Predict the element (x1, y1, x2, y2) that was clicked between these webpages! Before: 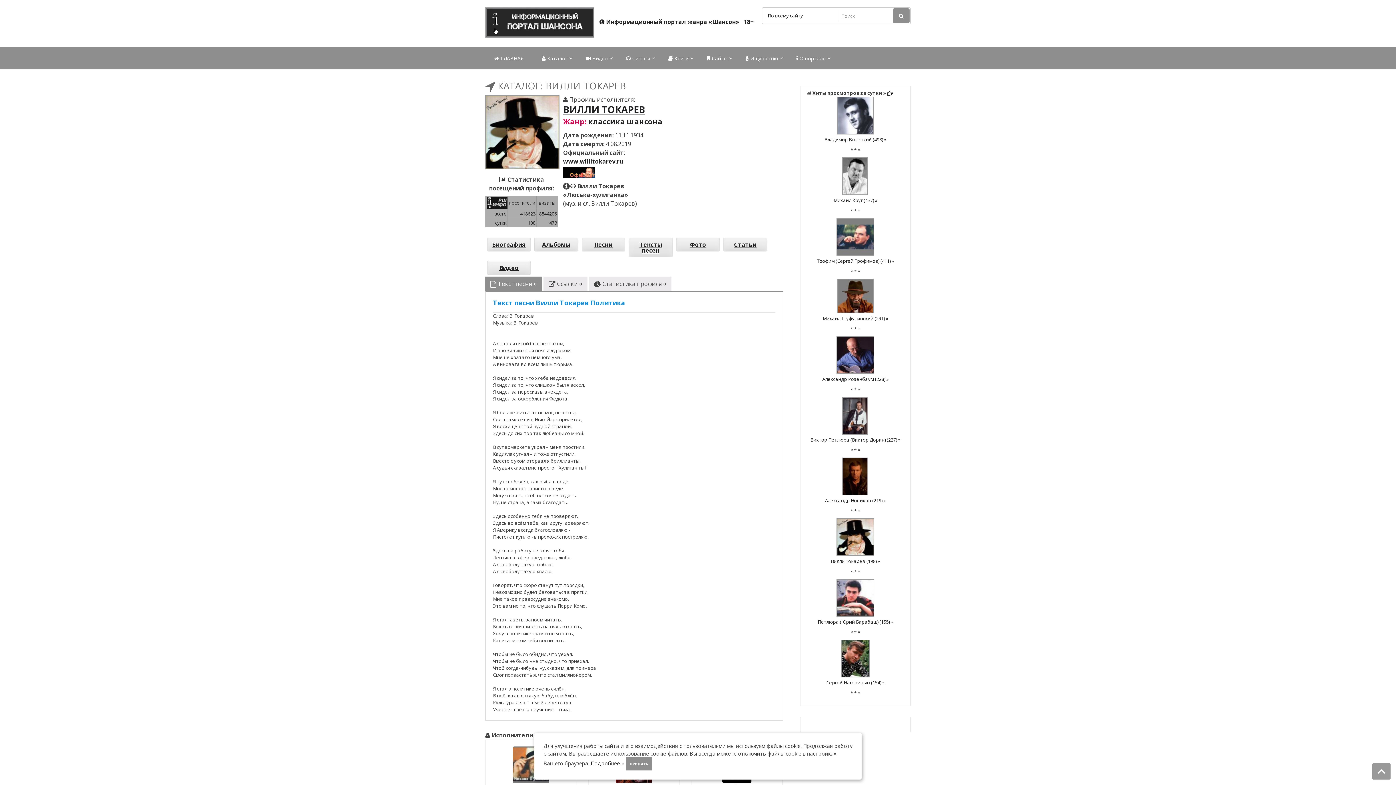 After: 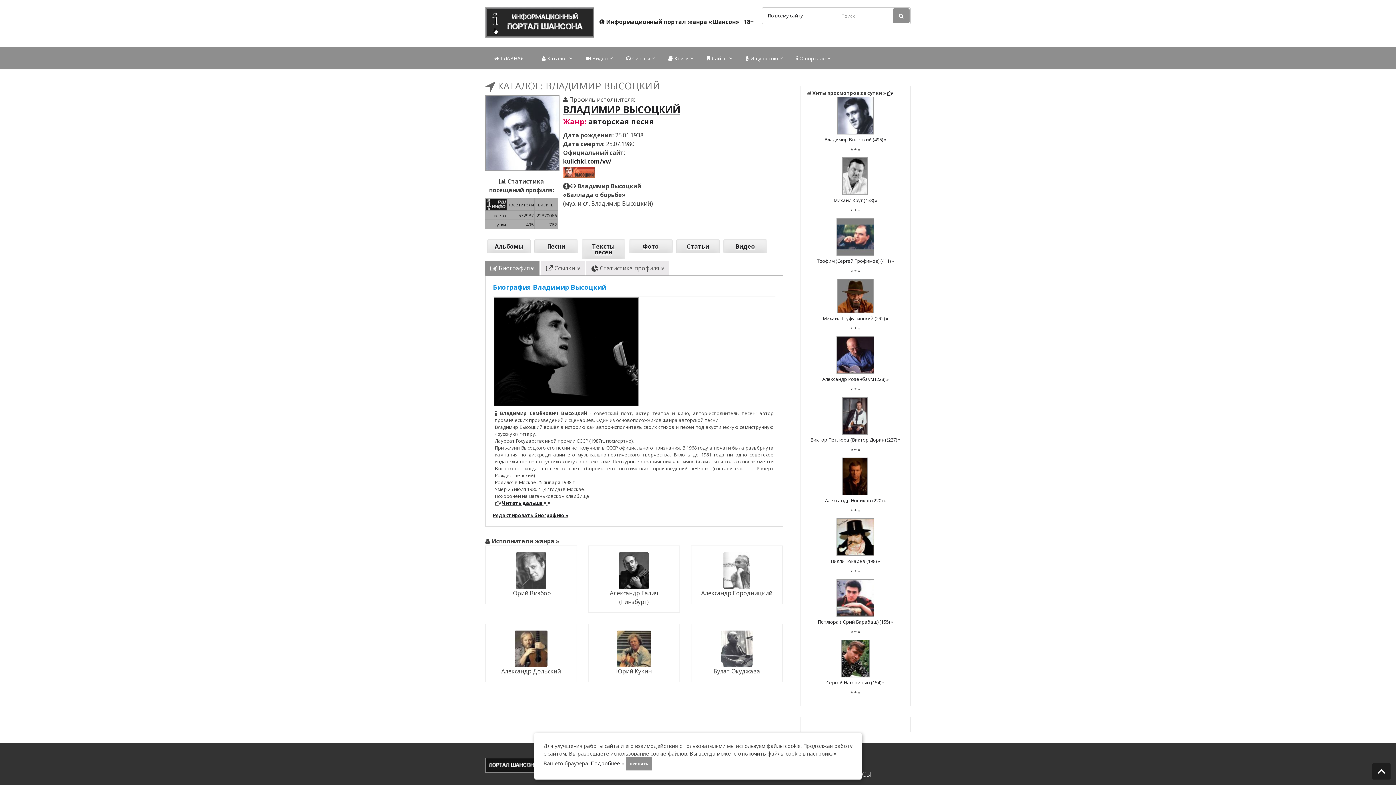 Action: bbox: (837, 129, 873, 136)